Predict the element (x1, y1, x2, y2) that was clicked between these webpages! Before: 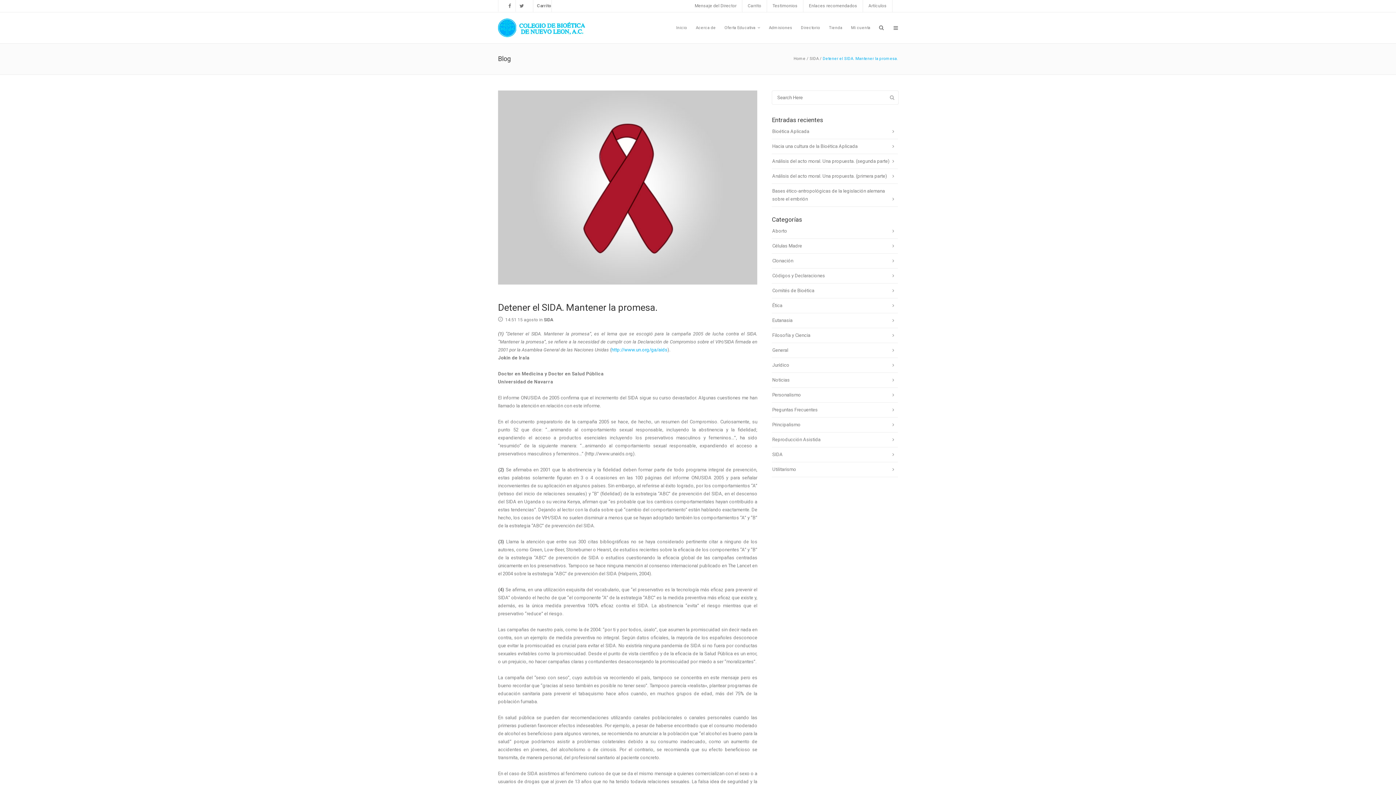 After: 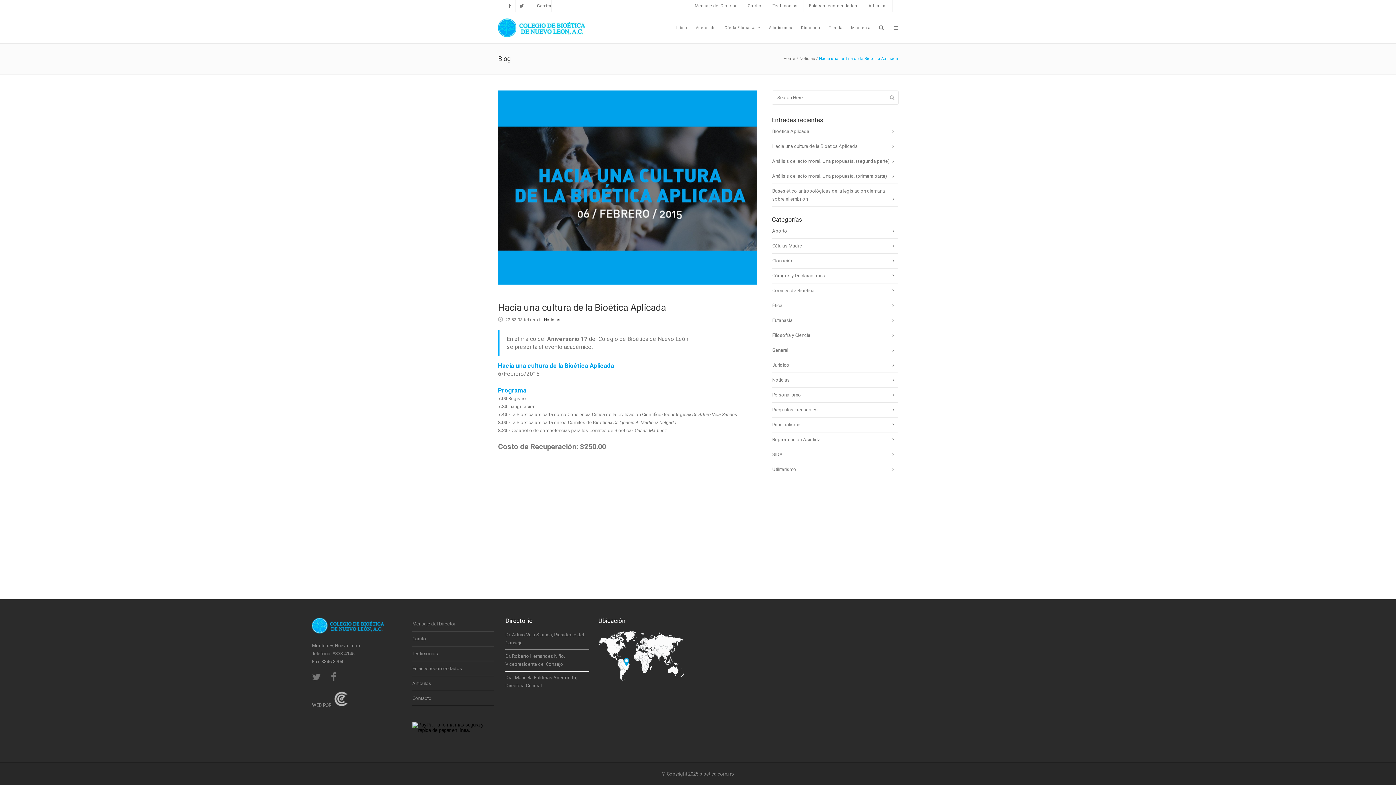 Action: bbox: (772, 143, 857, 149) label: Hacia una cultura de la Bioética Aplicada